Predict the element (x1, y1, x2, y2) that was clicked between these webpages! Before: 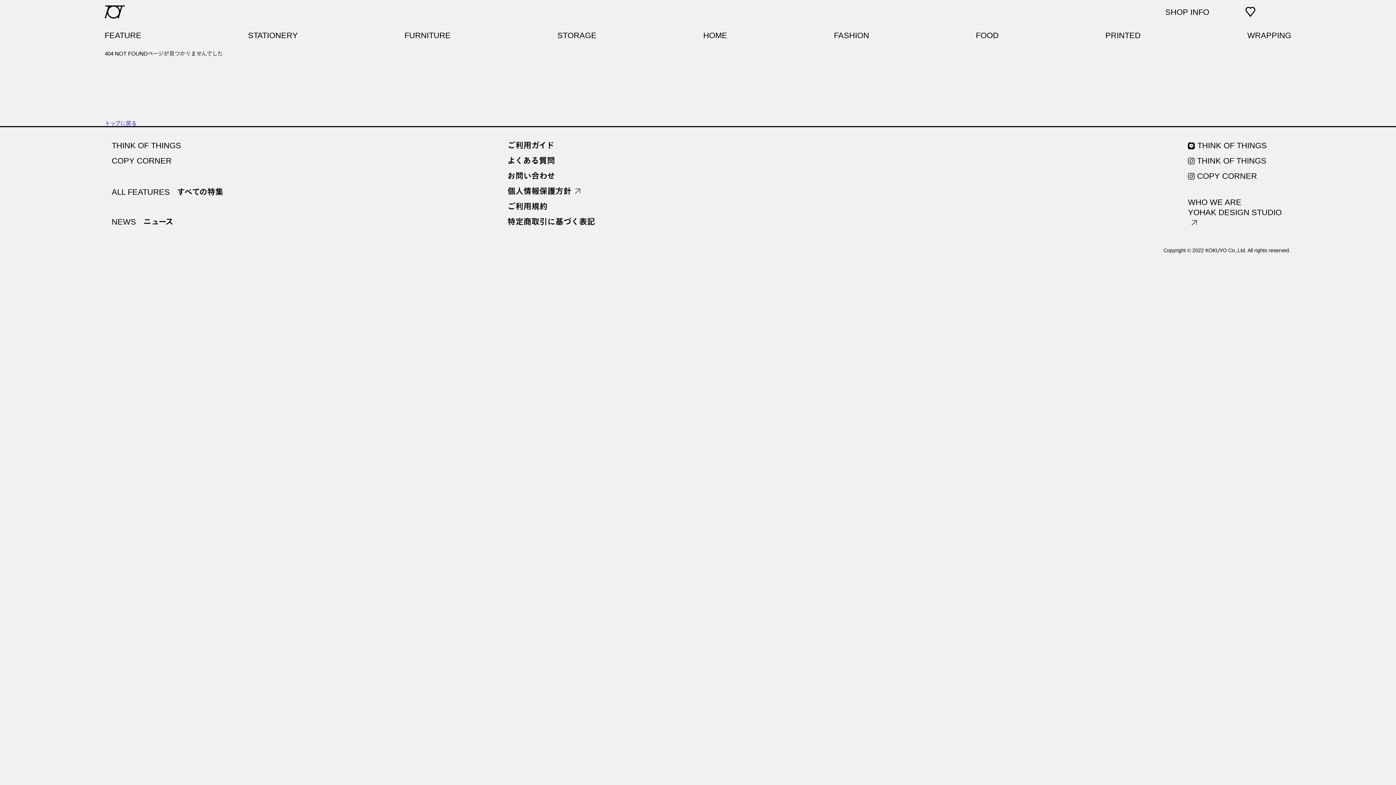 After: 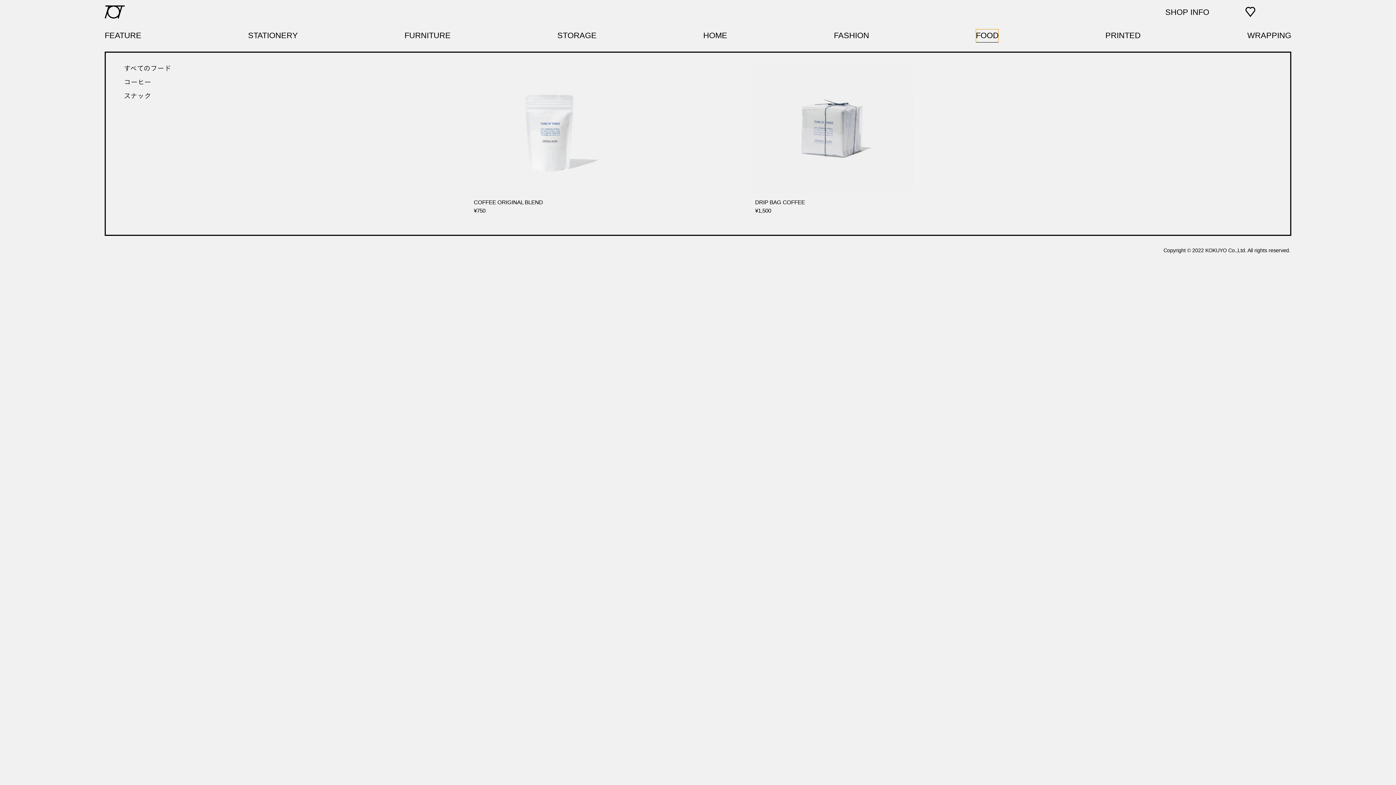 Action: bbox: (976, 29, 999, 43) label: FOOD